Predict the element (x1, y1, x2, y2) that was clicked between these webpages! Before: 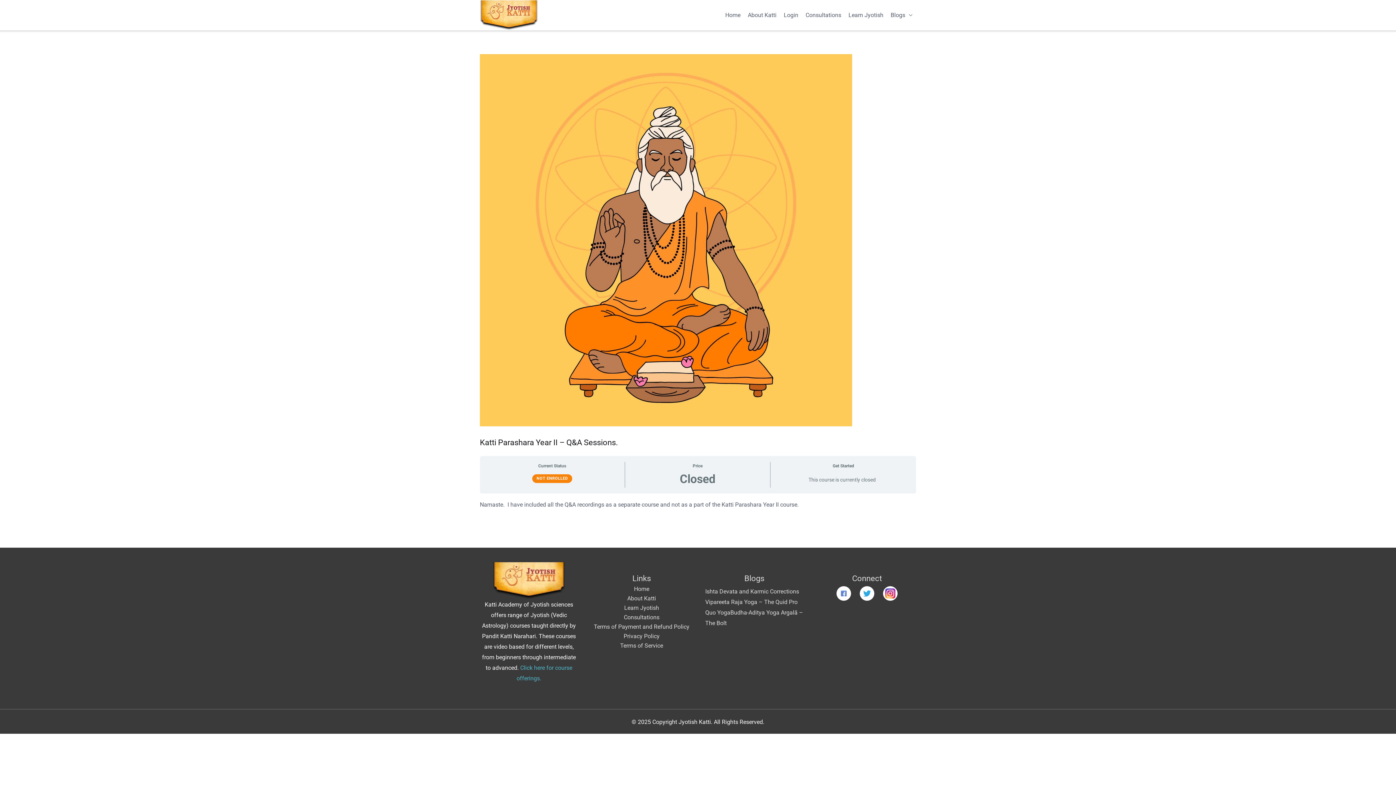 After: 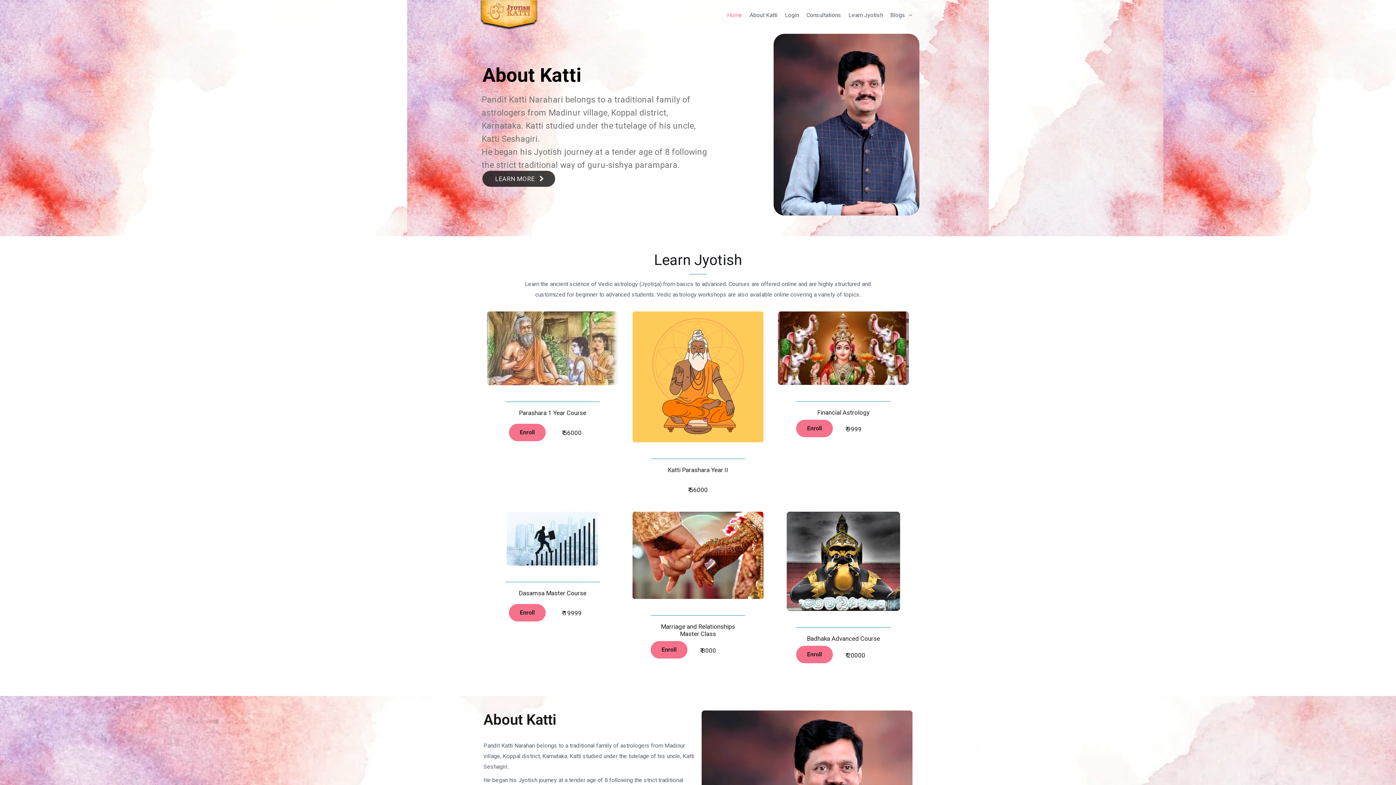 Action: bbox: (492, 577, 565, 584)